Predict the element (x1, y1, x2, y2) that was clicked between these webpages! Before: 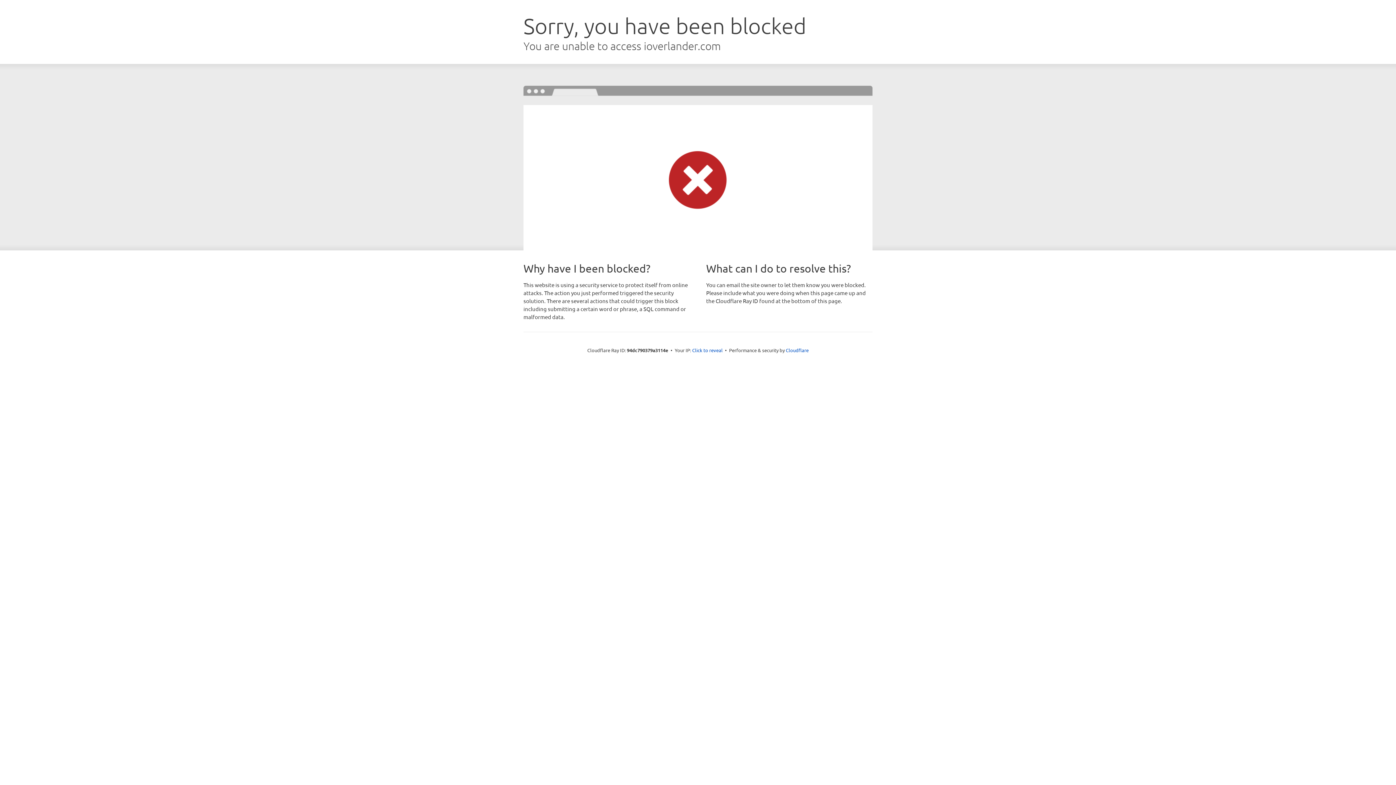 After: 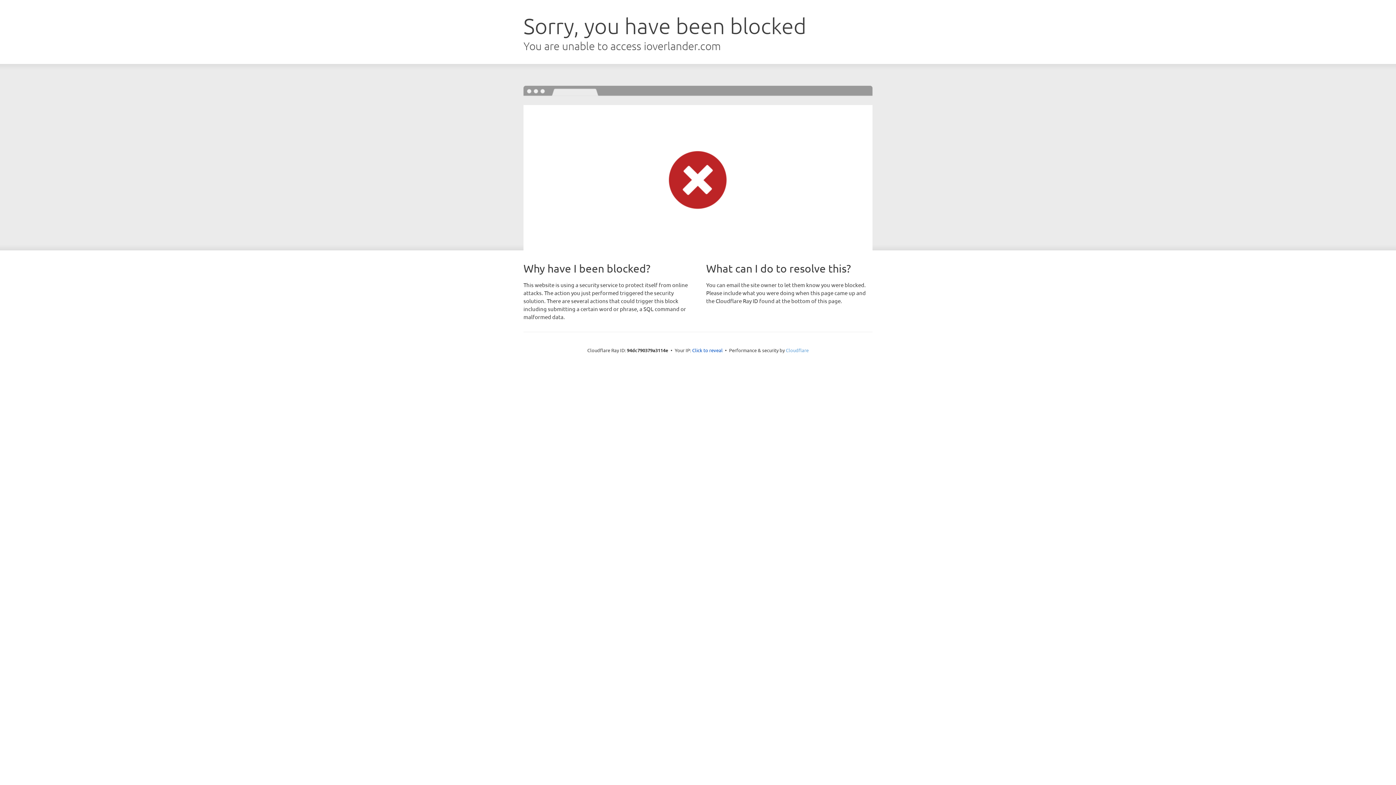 Action: bbox: (786, 347, 808, 353) label: Cloudflare